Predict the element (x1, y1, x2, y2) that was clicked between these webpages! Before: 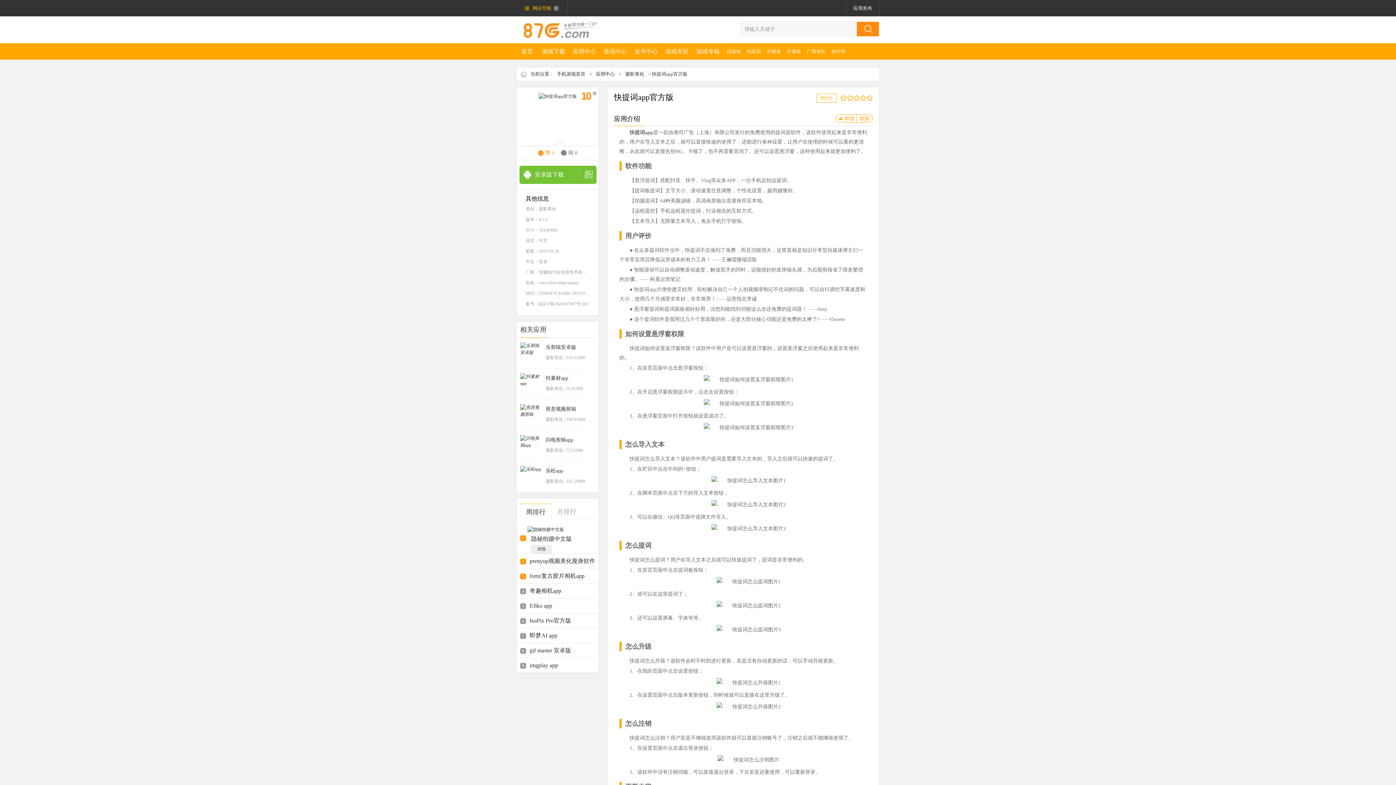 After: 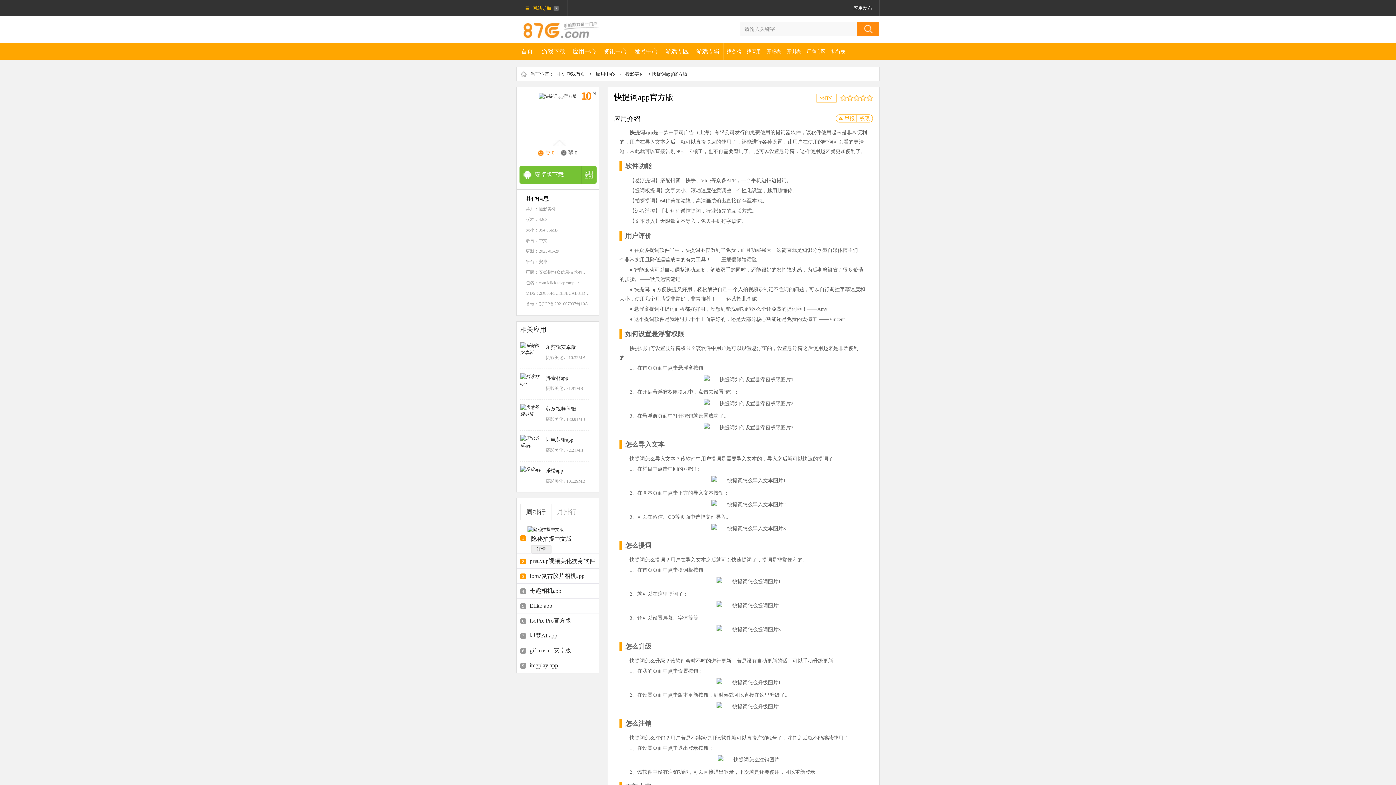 Action: bbox: (520, 504, 551, 520) label: 周排行